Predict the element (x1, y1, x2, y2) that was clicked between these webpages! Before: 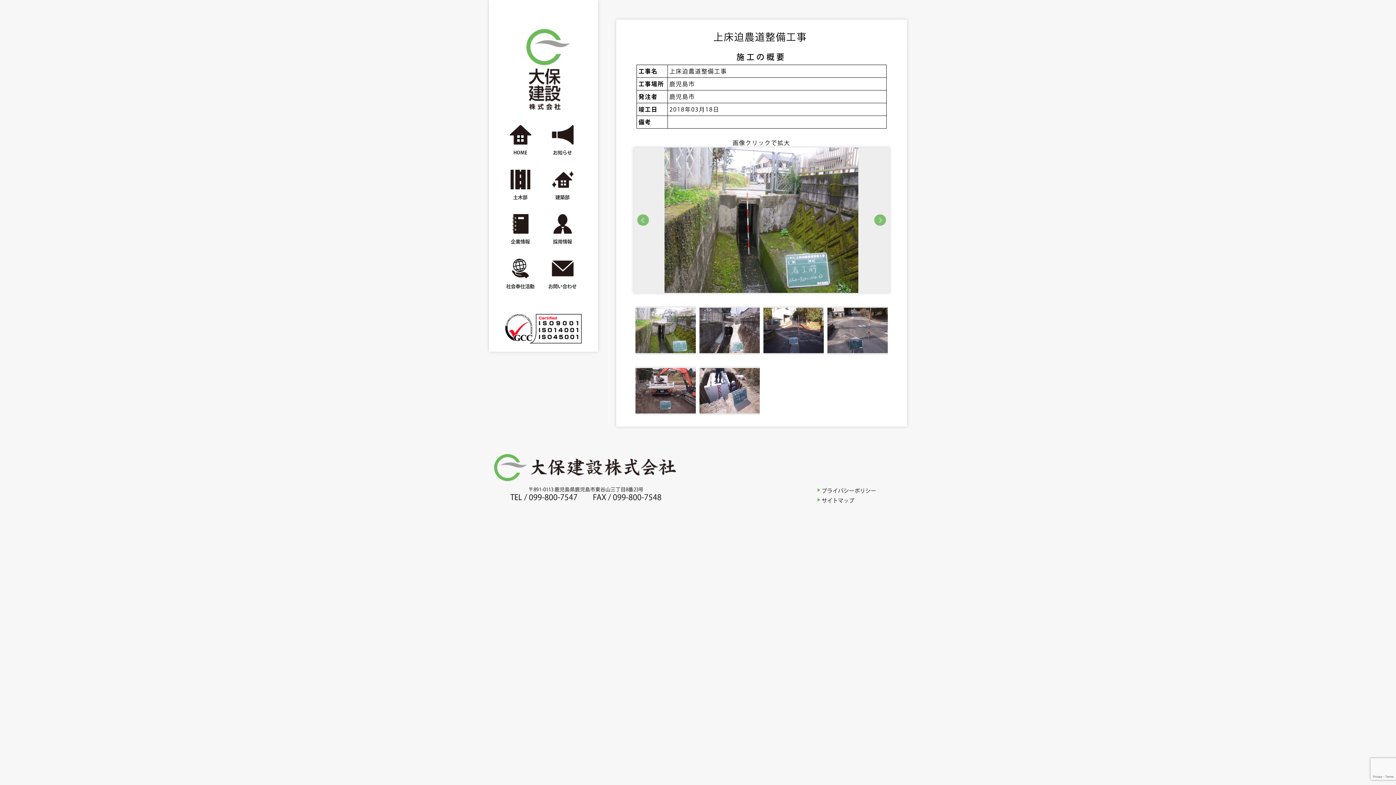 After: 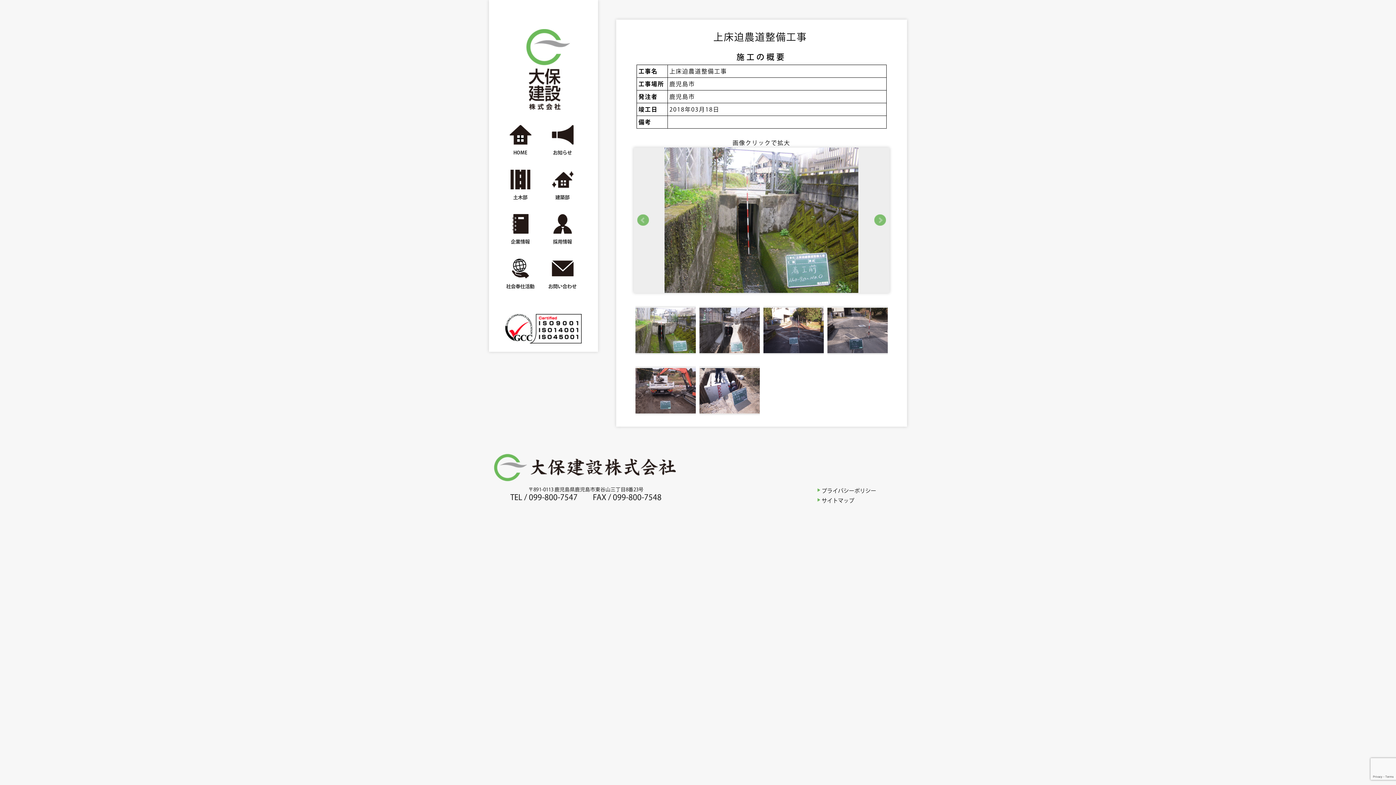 Action: bbox: (635, 325, 695, 331)